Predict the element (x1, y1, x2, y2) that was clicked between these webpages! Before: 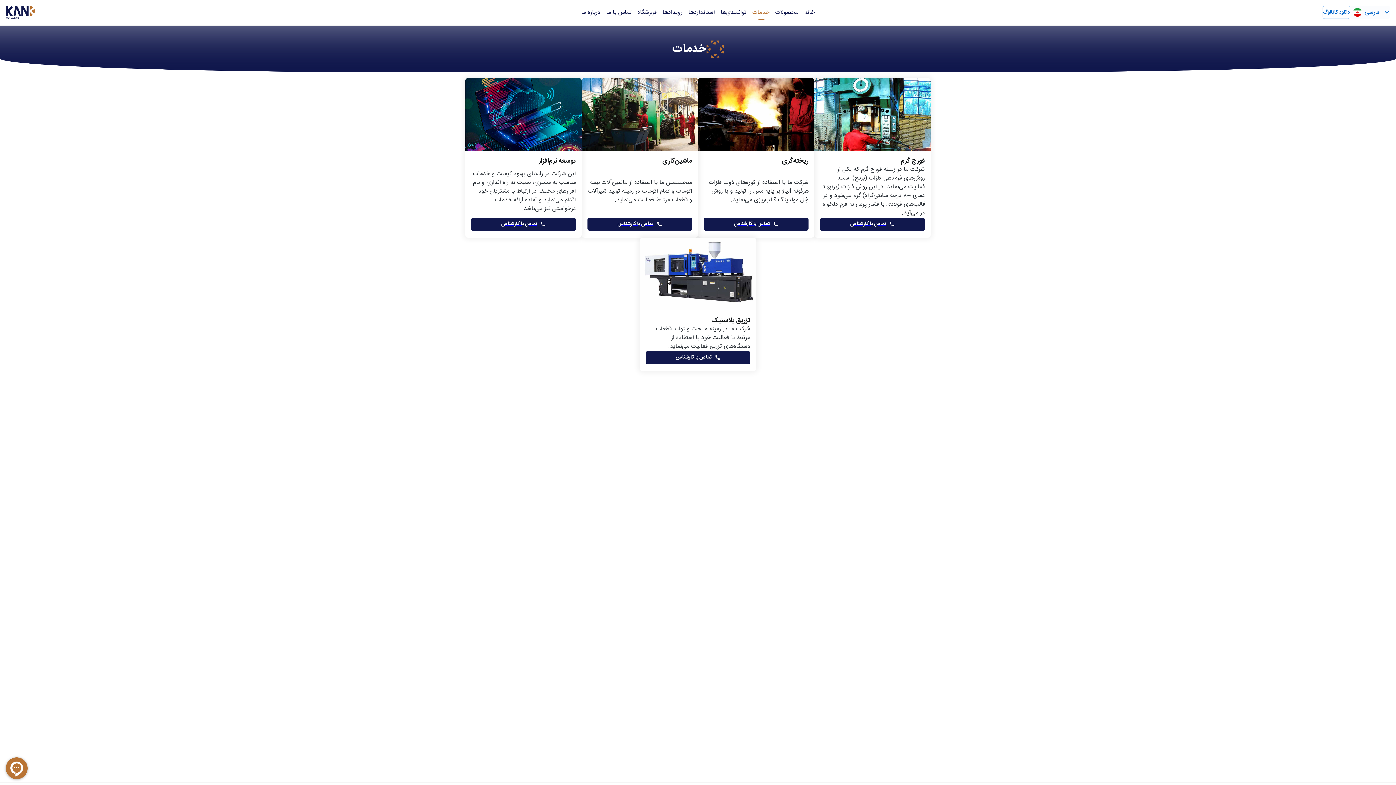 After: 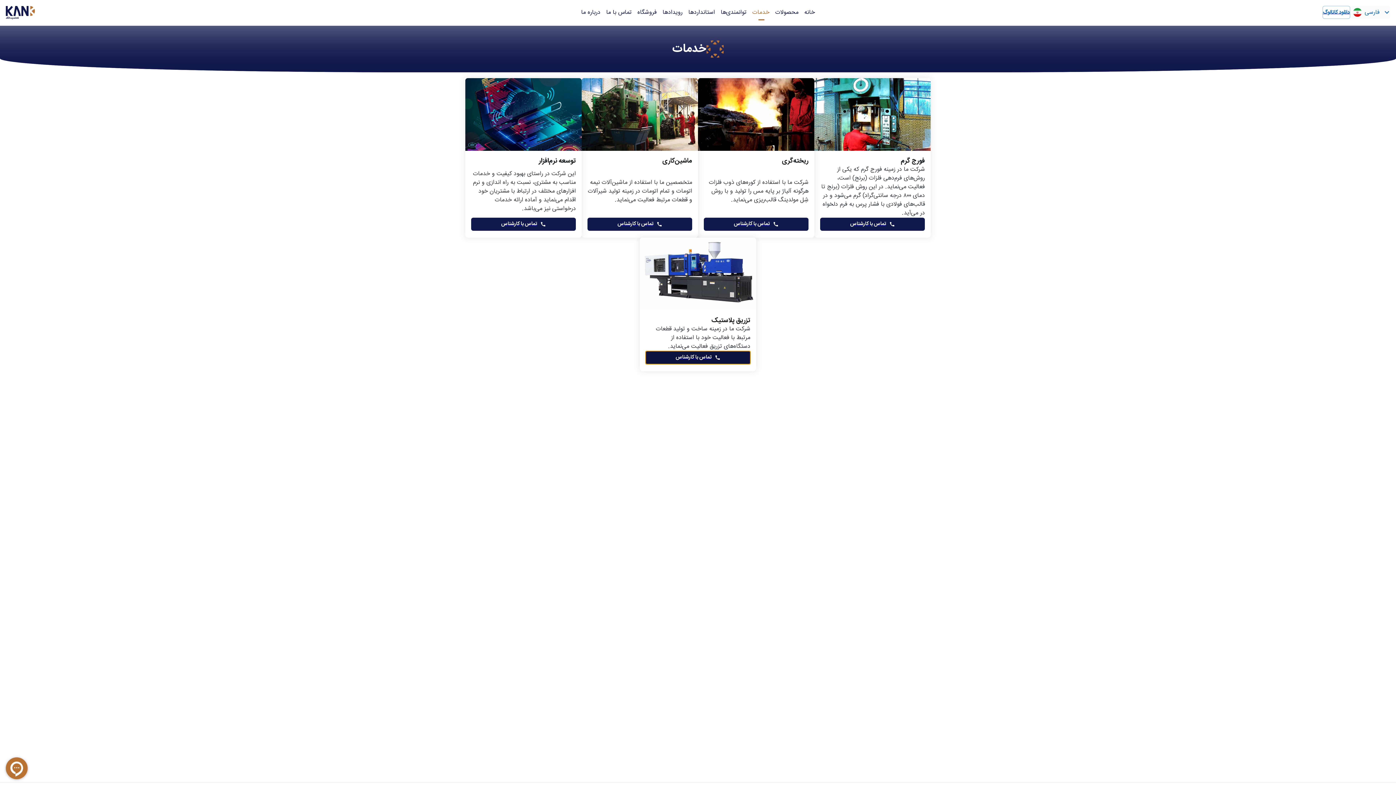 Action: bbox: (645, 351, 750, 364) label: تماس با کارشناس